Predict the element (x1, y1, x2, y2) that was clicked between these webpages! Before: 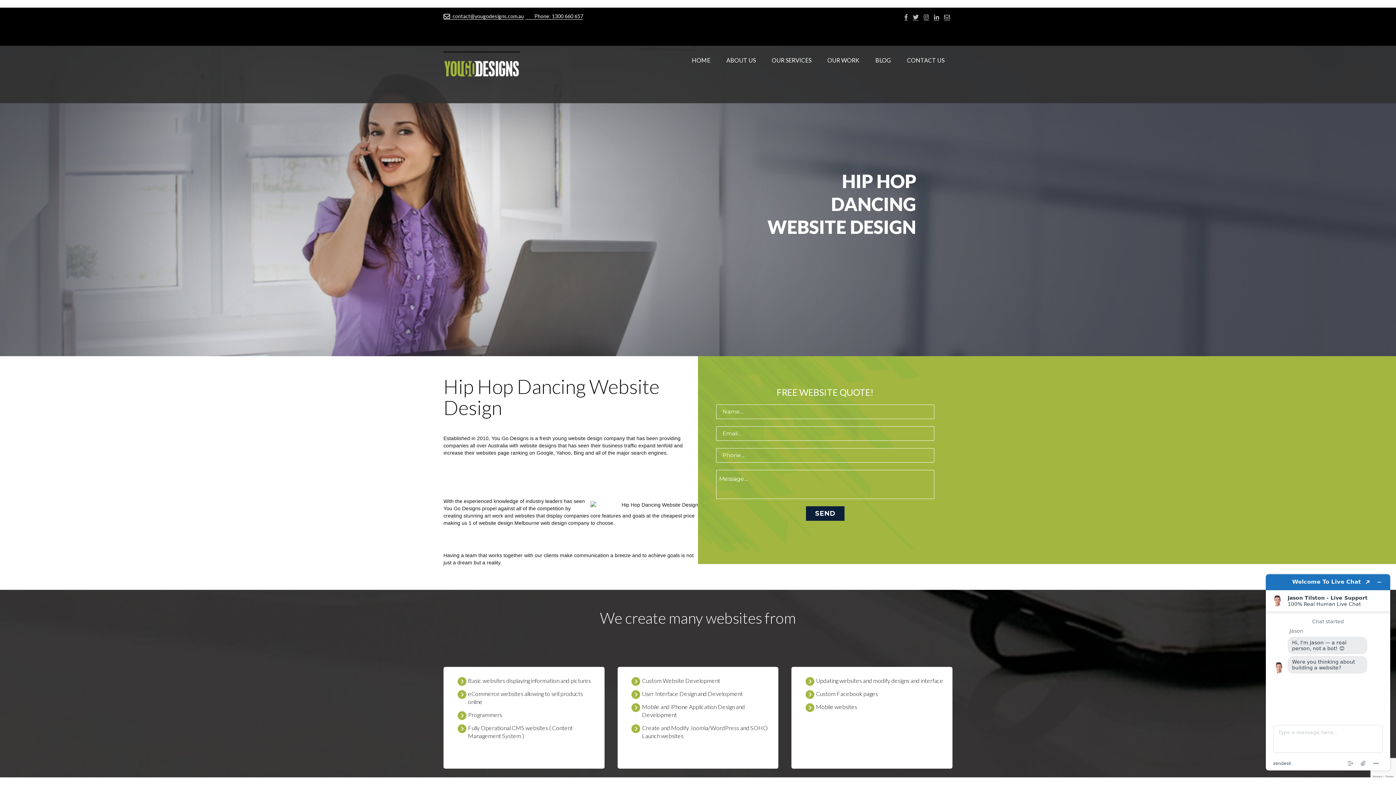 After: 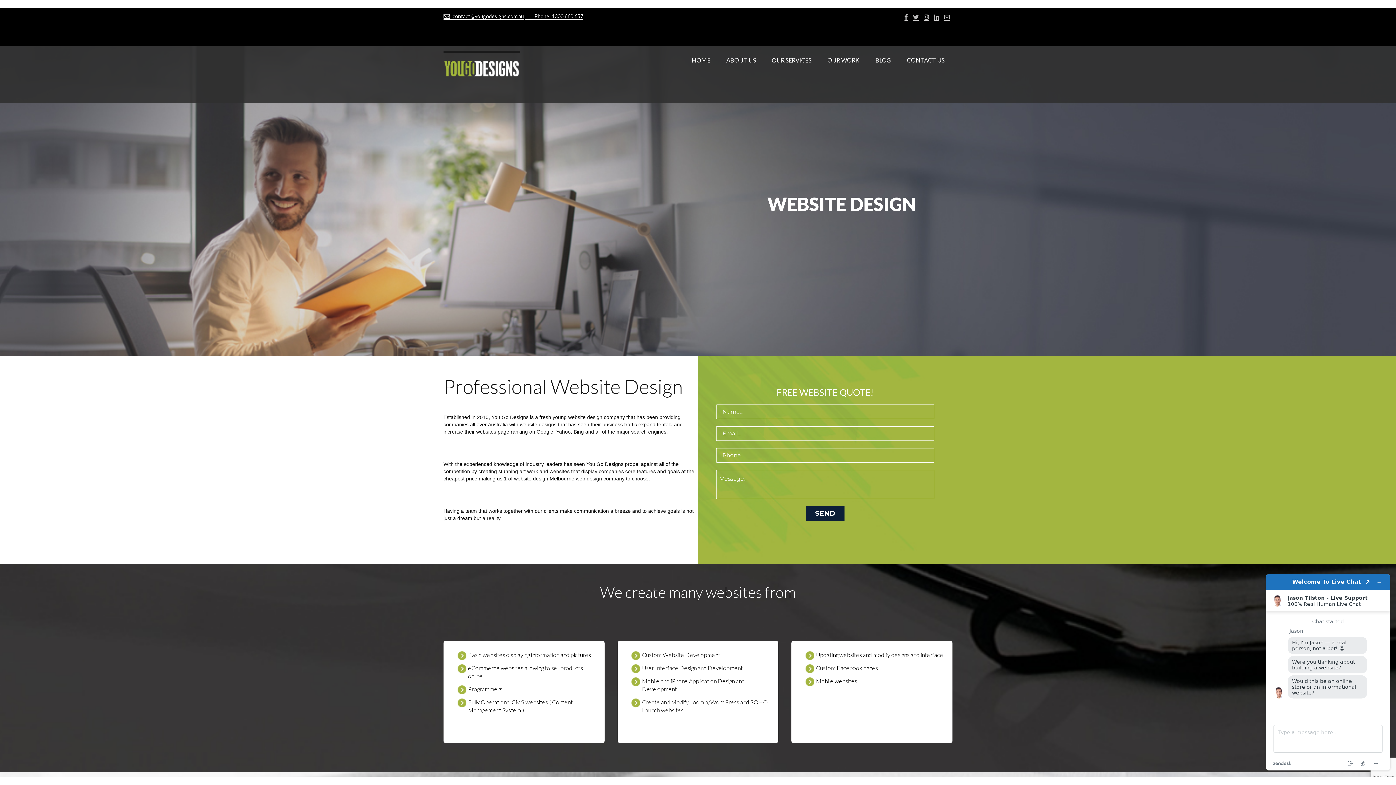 Action: bbox: (764, 51, 819, 69) label: OUR SERVICES